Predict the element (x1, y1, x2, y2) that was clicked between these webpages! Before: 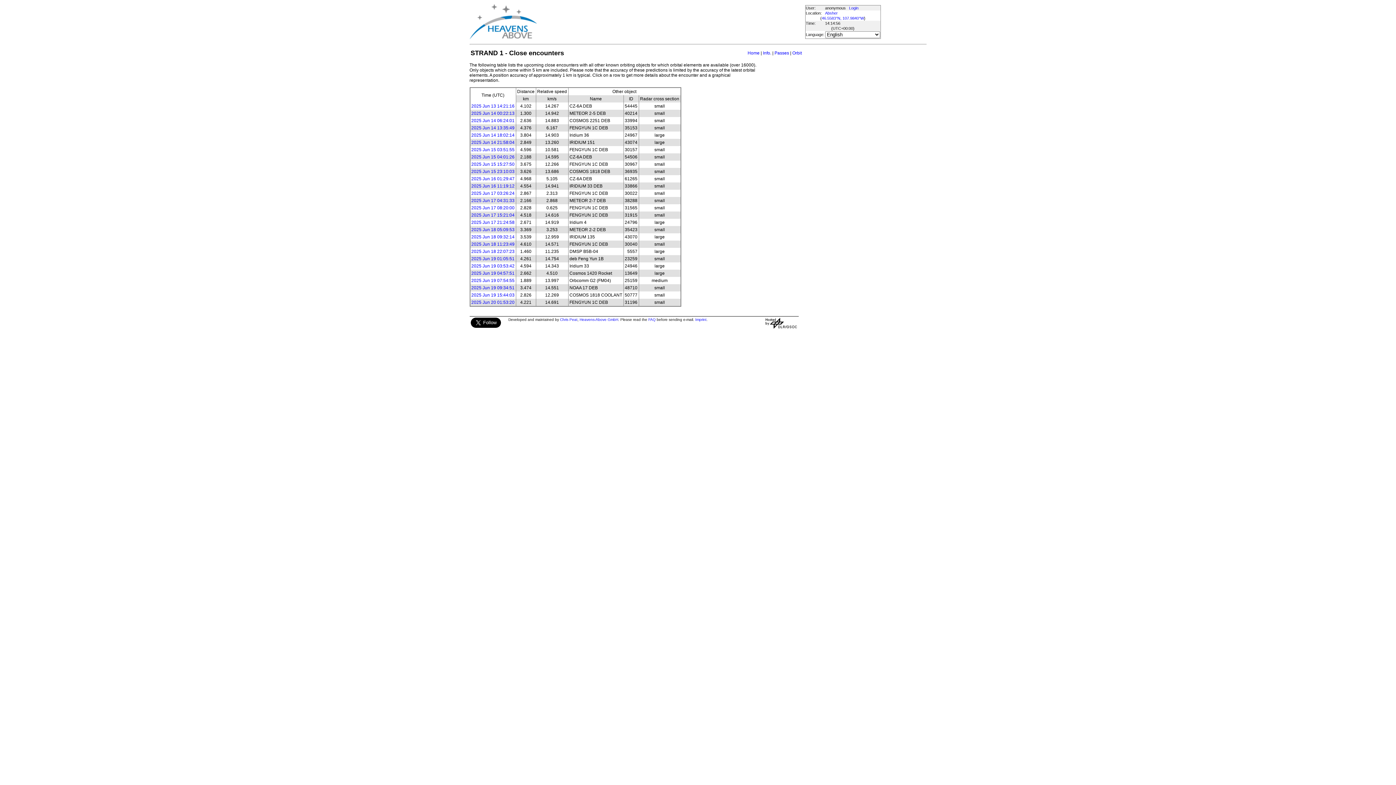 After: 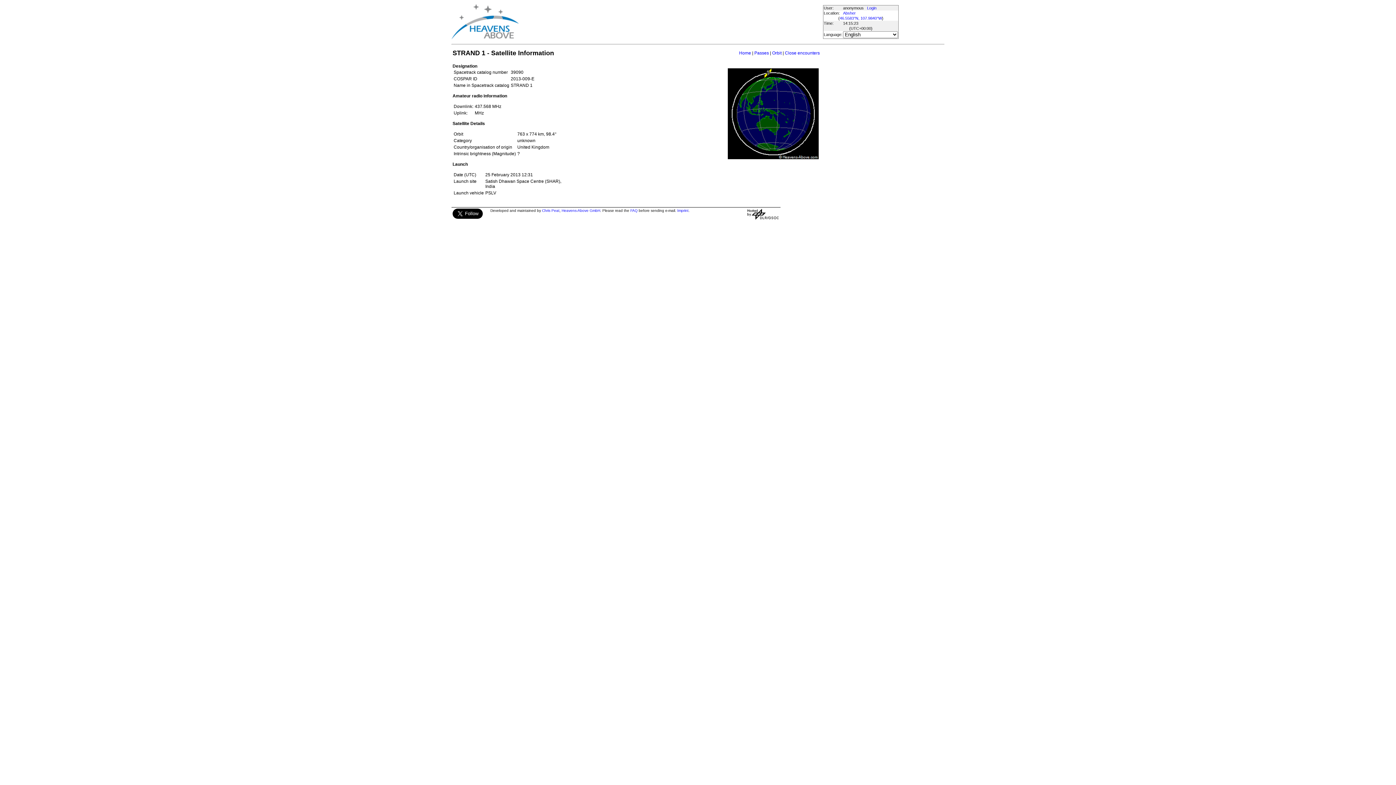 Action: label: Info. bbox: (763, 50, 771, 55)